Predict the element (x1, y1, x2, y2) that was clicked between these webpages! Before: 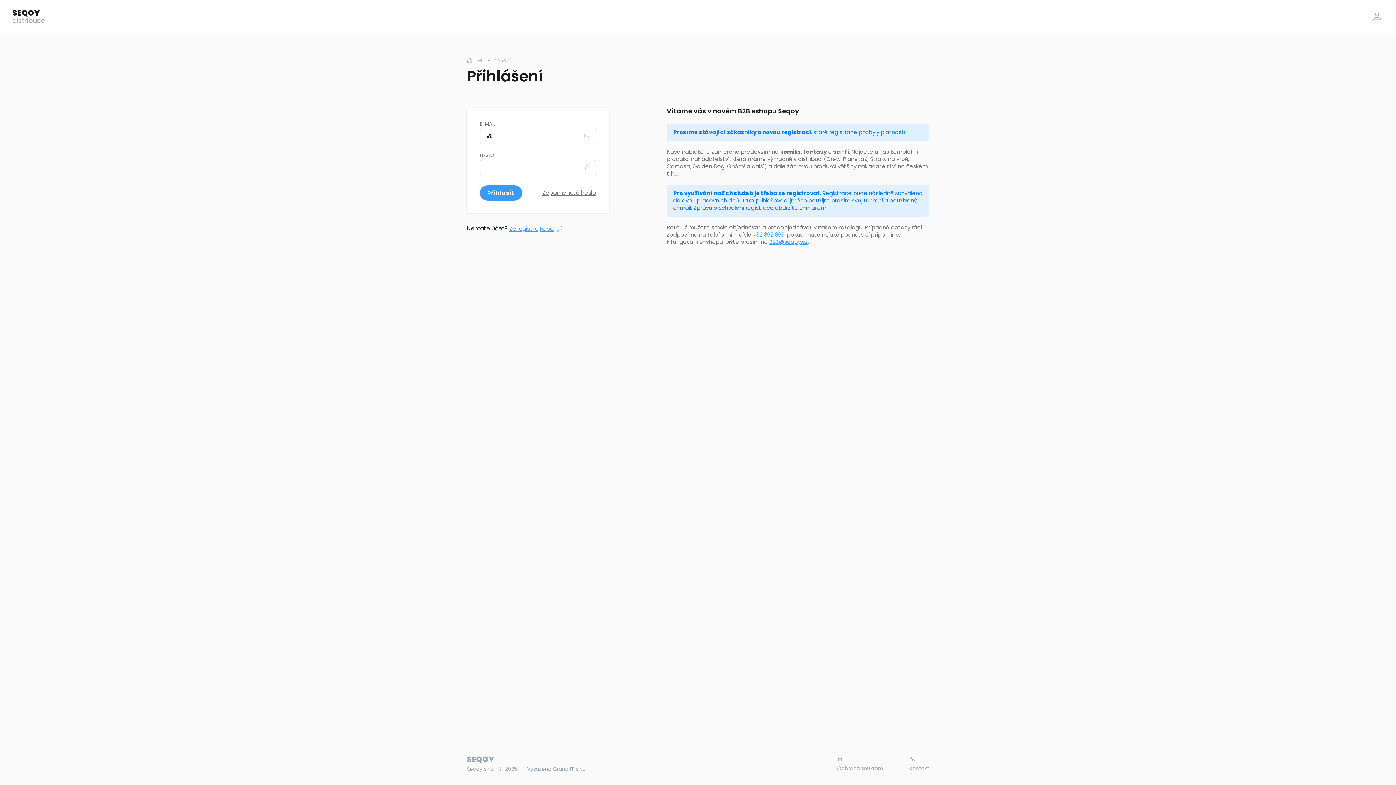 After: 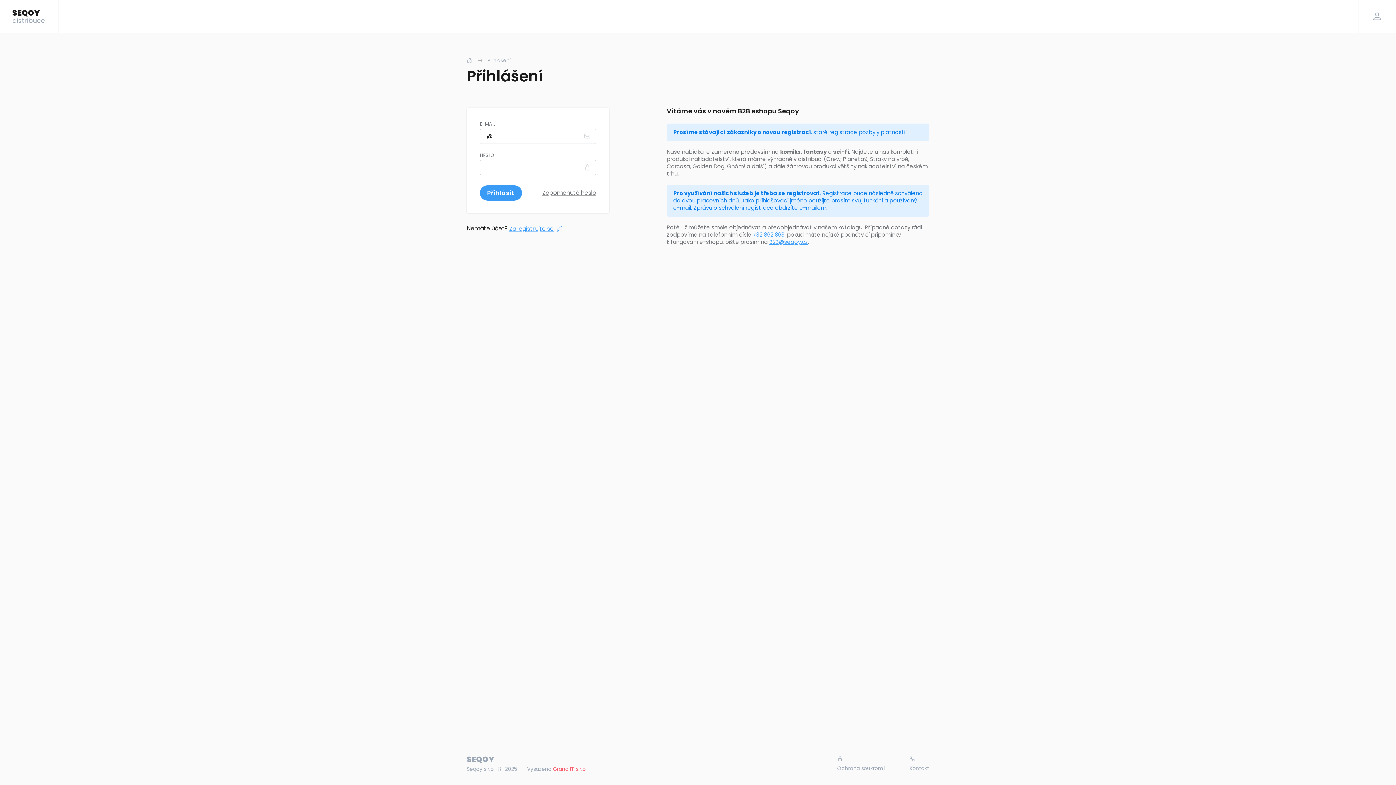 Action: label: Grand IT s.r.o. bbox: (553, 765, 586, 773)